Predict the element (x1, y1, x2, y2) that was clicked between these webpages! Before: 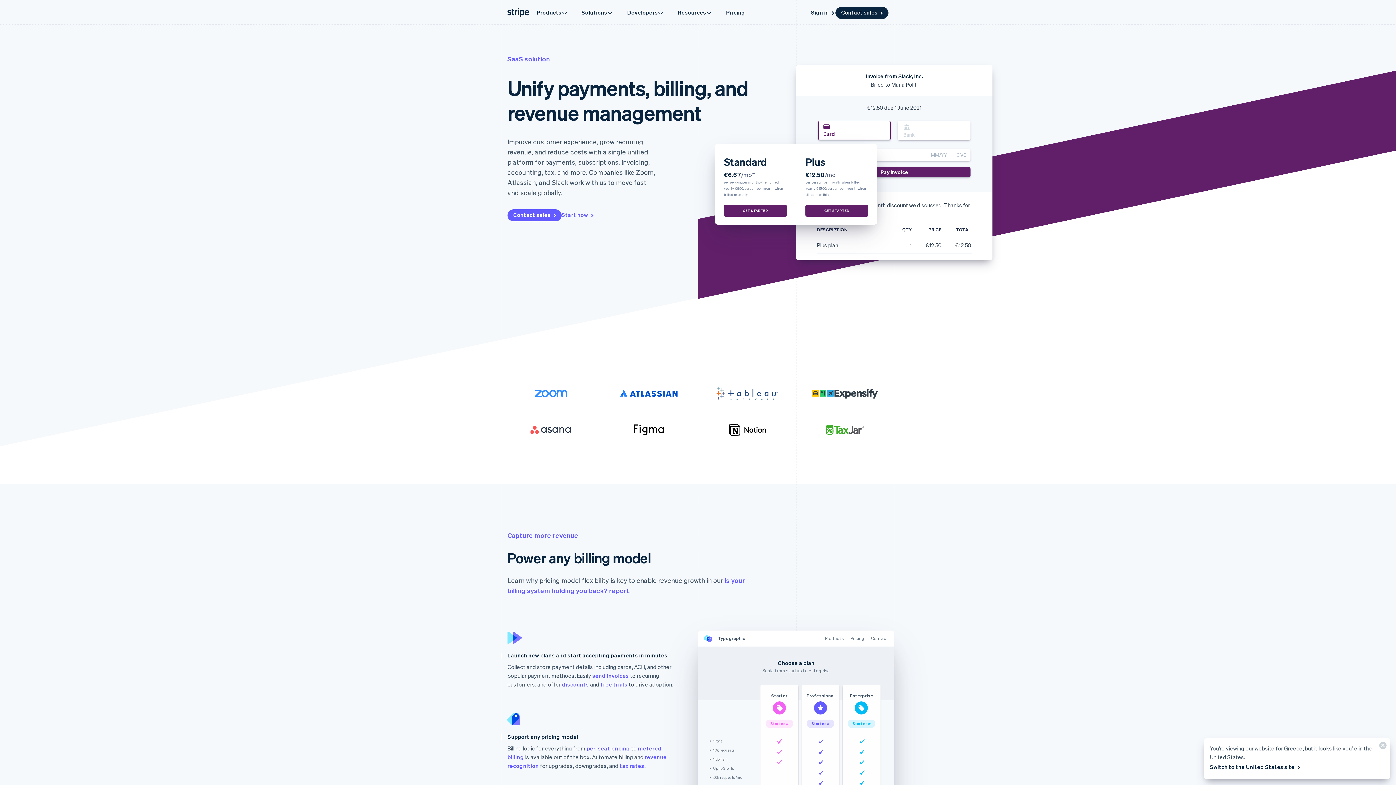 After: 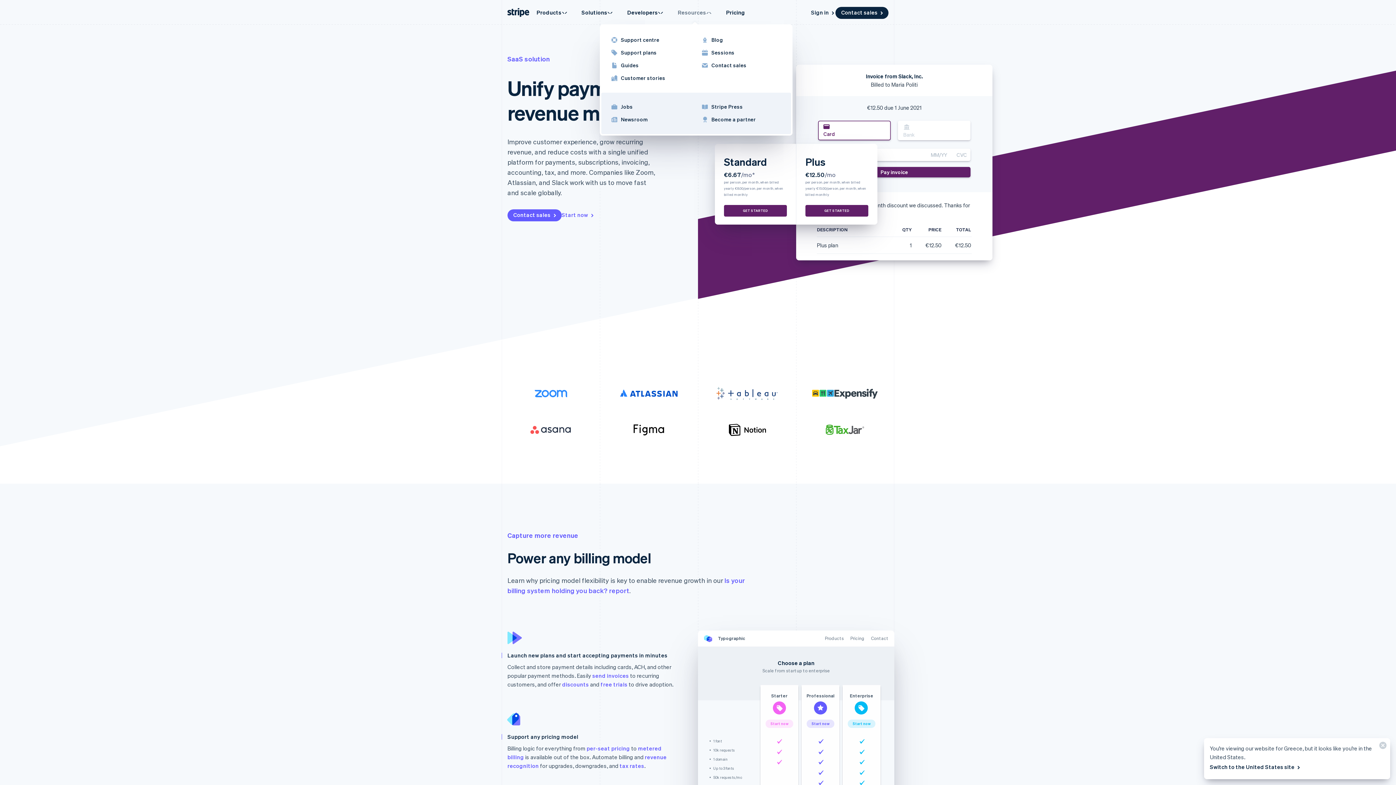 Action: bbox: (670, 4, 719, 20) label: Resources